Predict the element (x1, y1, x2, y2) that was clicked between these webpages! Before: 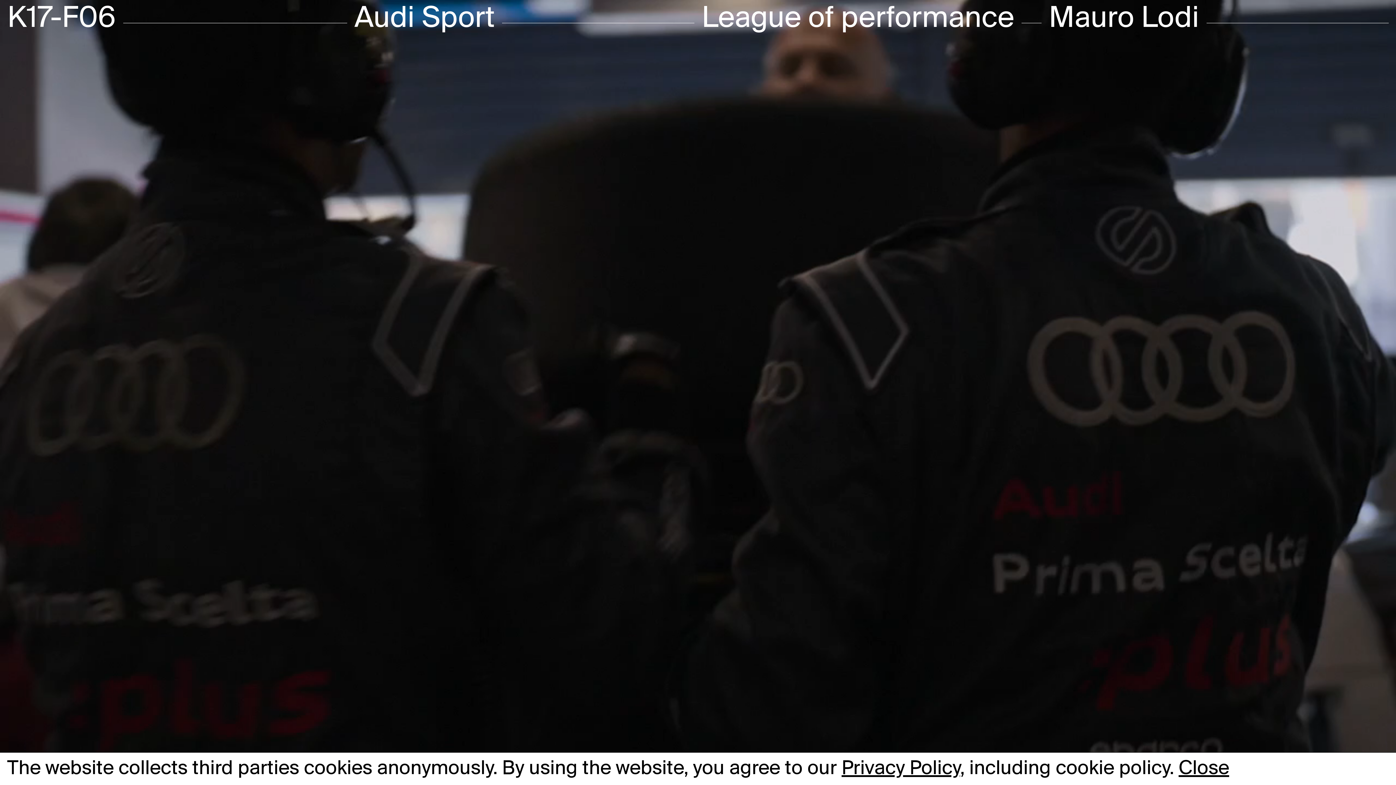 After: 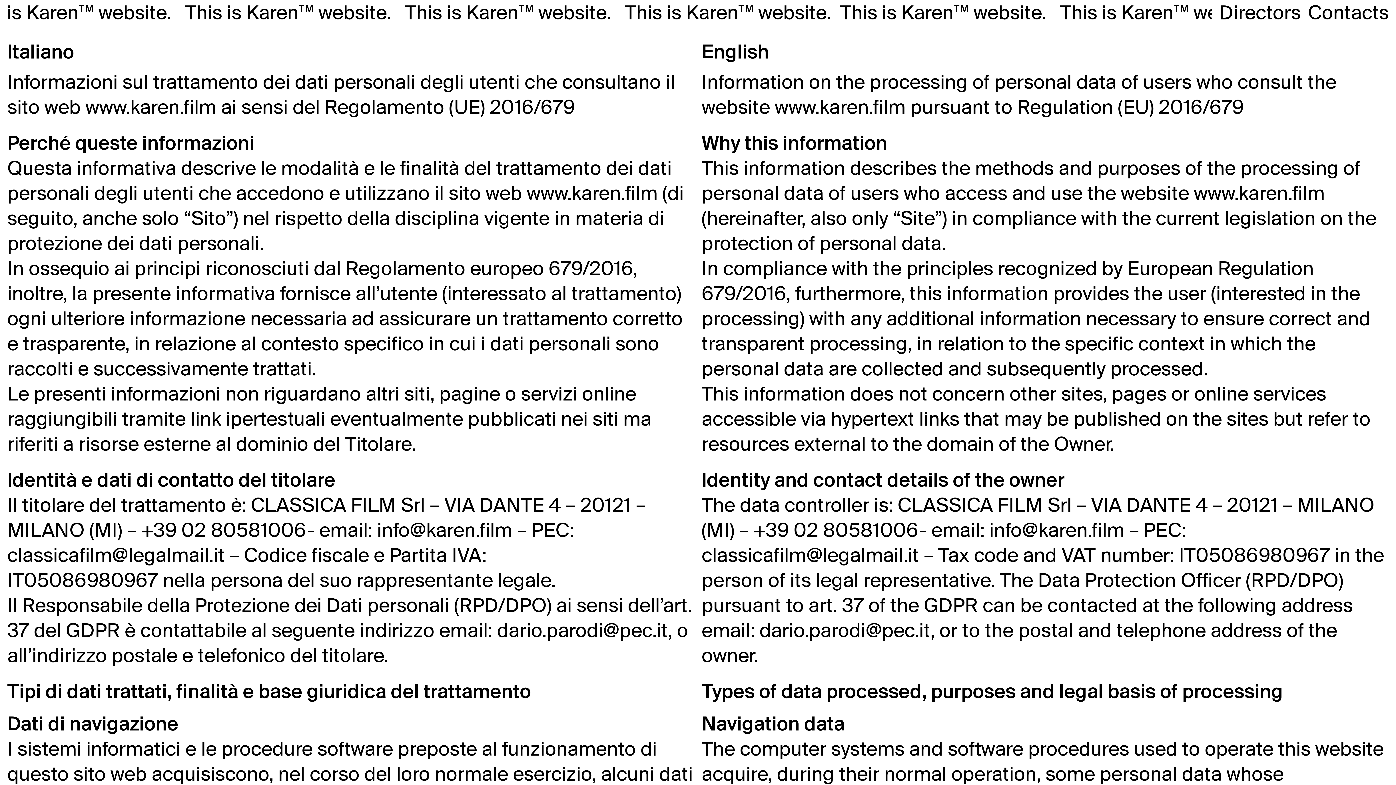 Action: bbox: (841, 758, 960, 779) label: Privacy Policy